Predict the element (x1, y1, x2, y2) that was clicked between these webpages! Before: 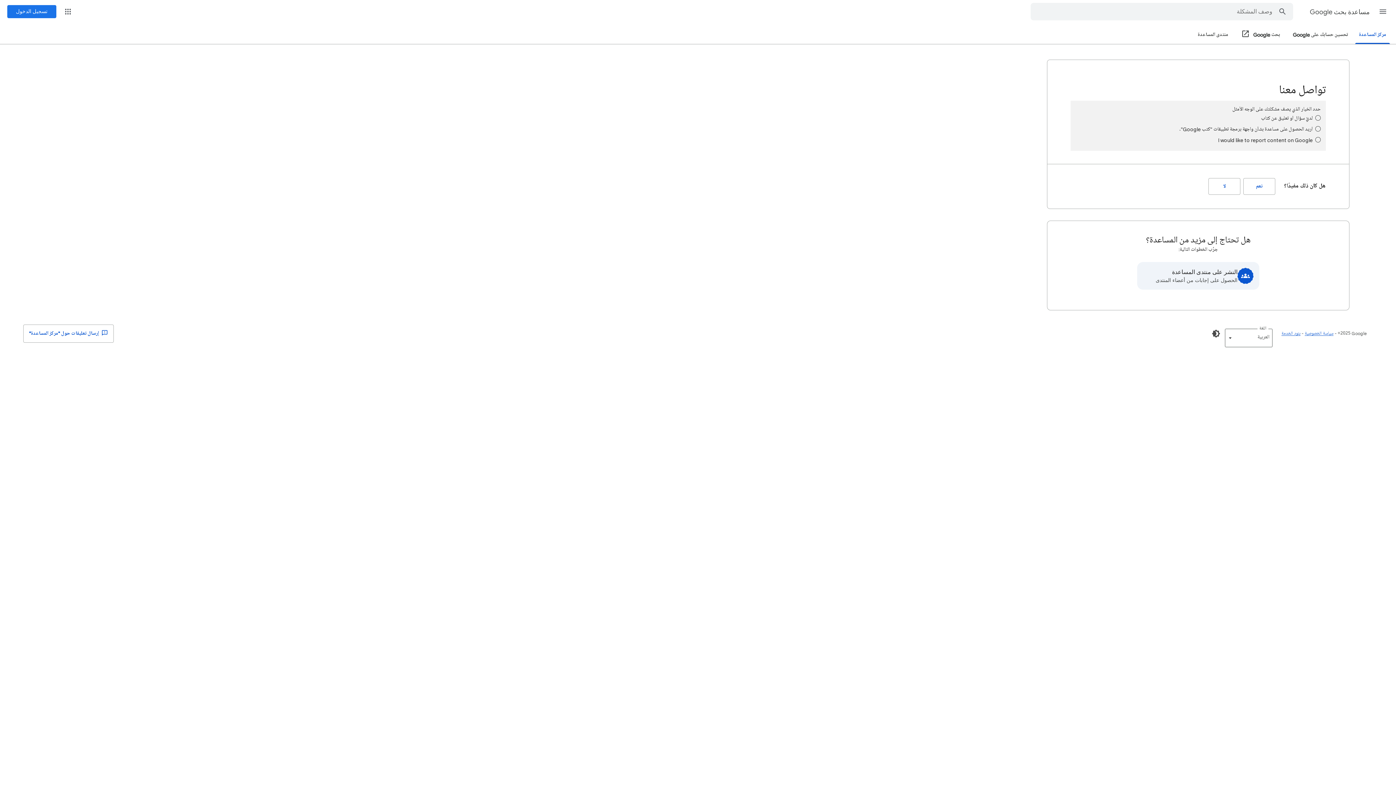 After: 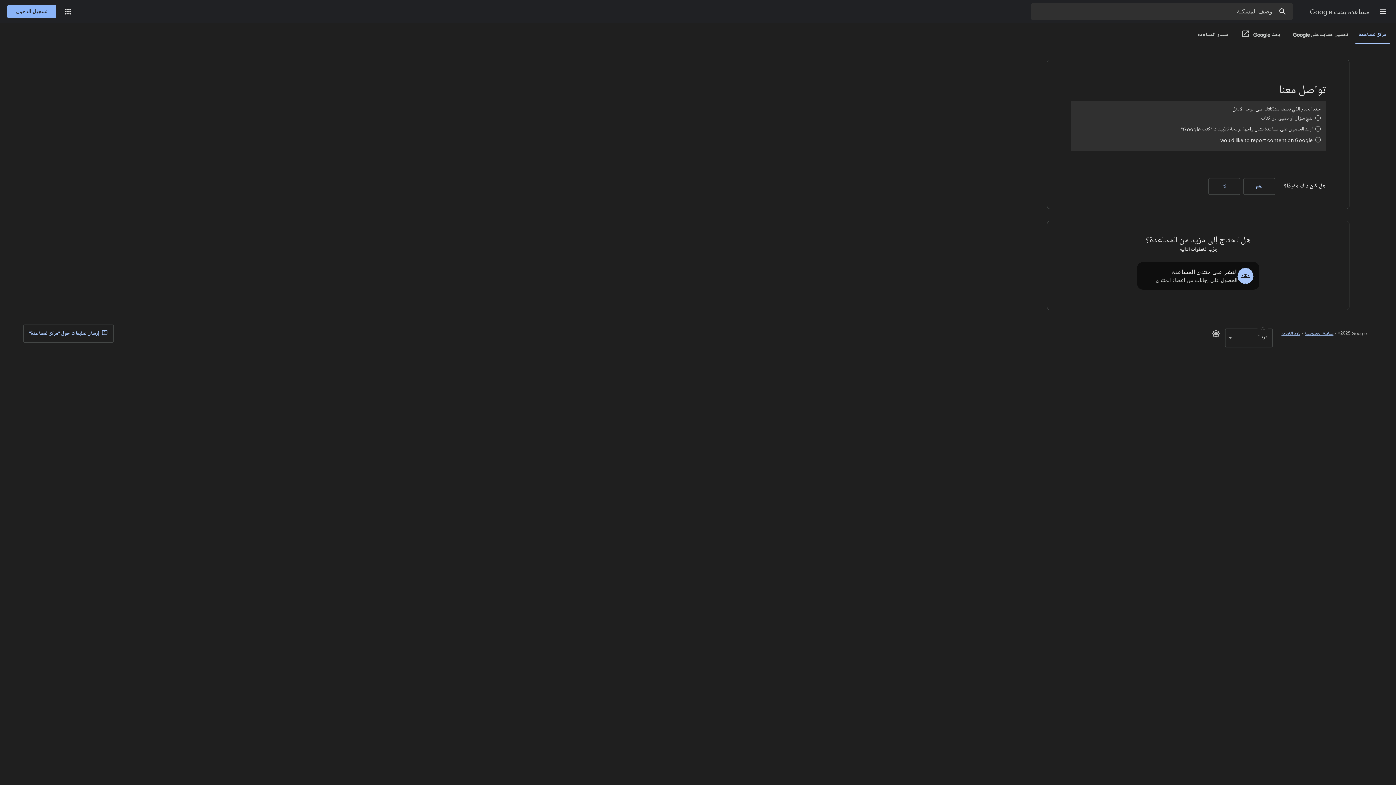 Action: bbox: (1207, 325, 1225, 342) label: تفعيل الوضع المُعتِم